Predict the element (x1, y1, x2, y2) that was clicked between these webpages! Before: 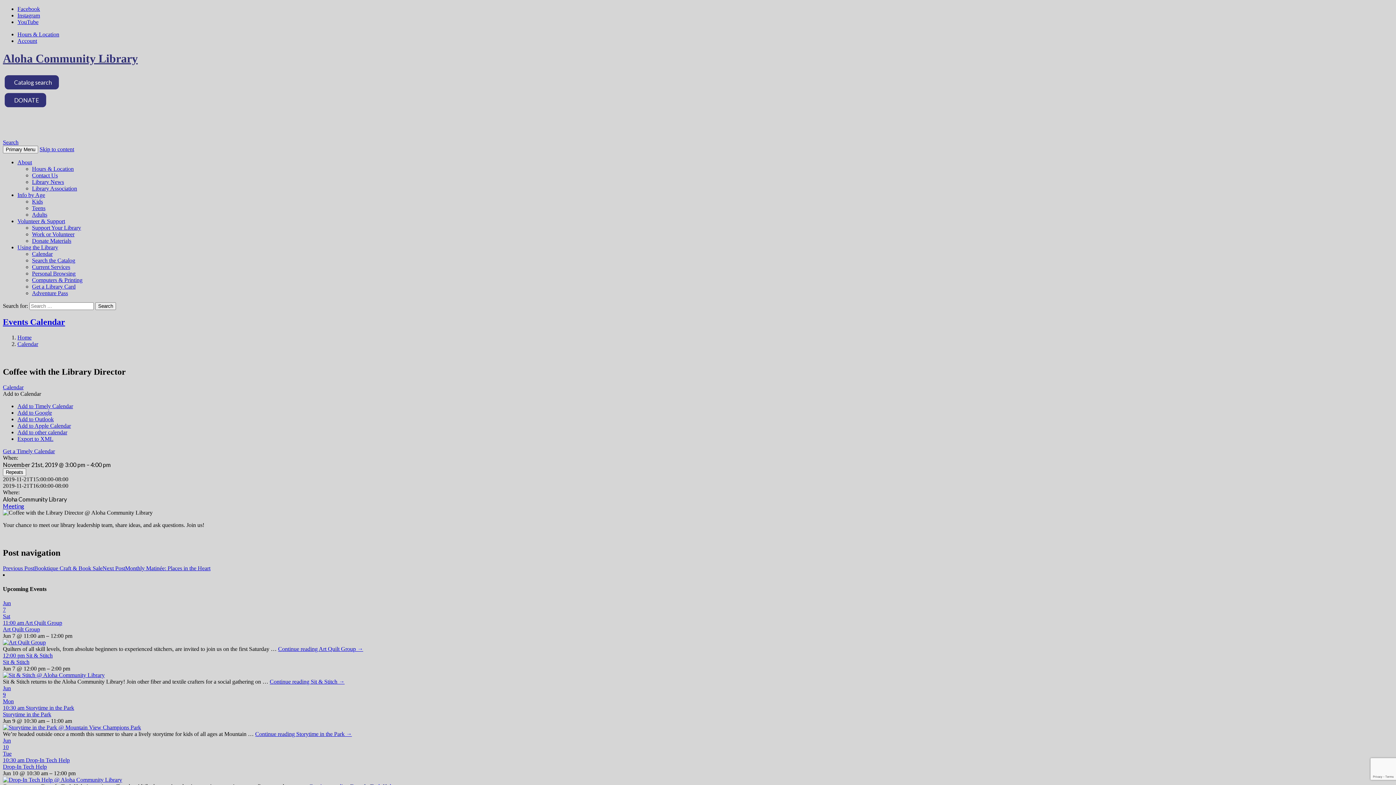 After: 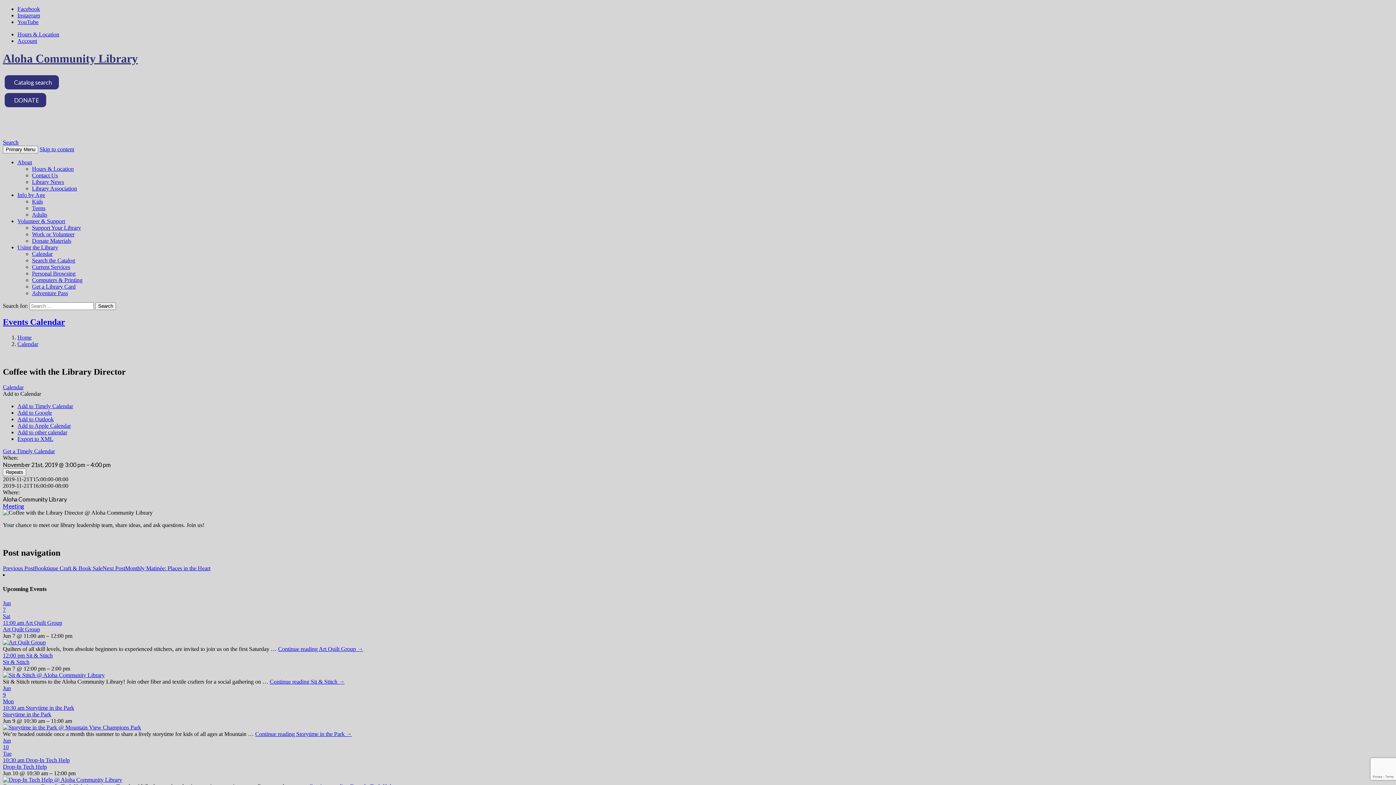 Action: label: Account bbox: (17, 37, 37, 44)